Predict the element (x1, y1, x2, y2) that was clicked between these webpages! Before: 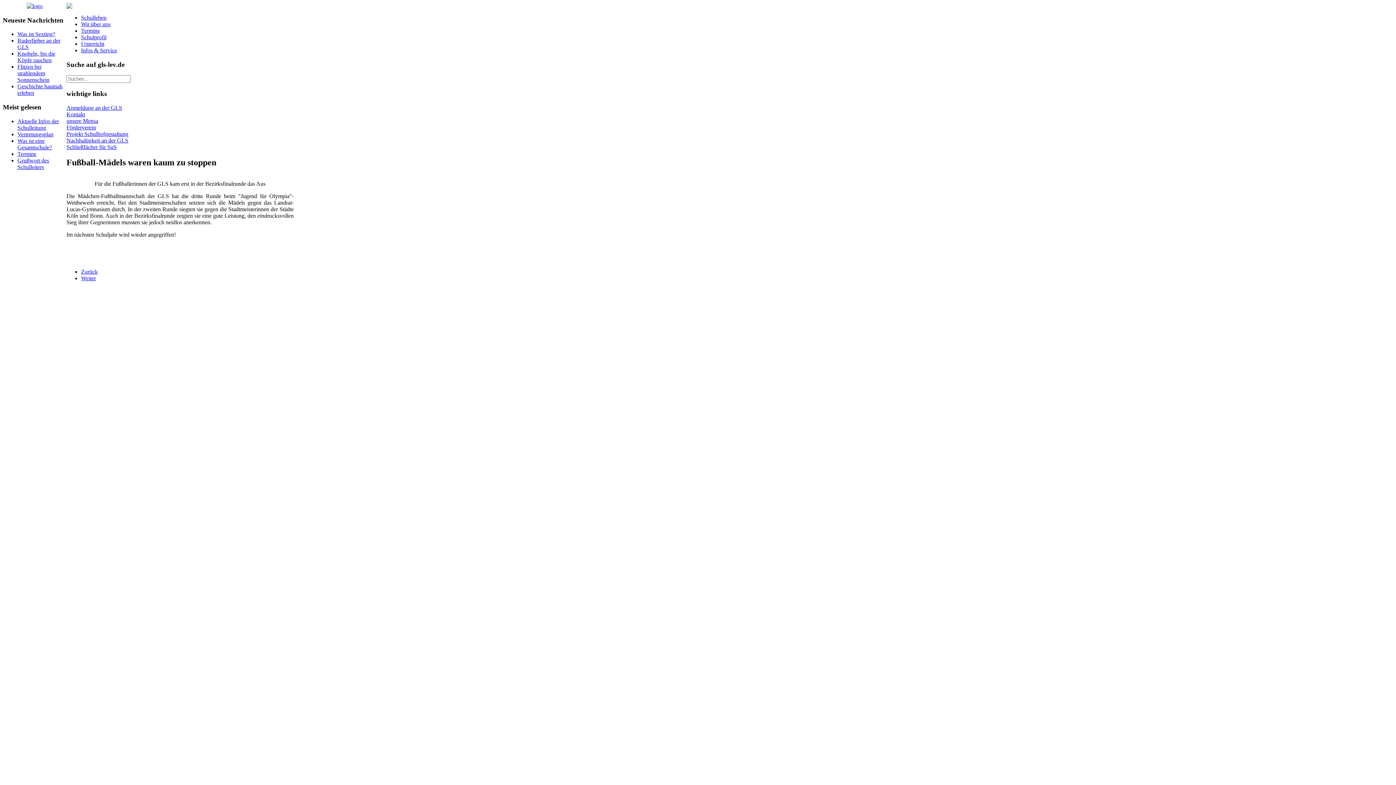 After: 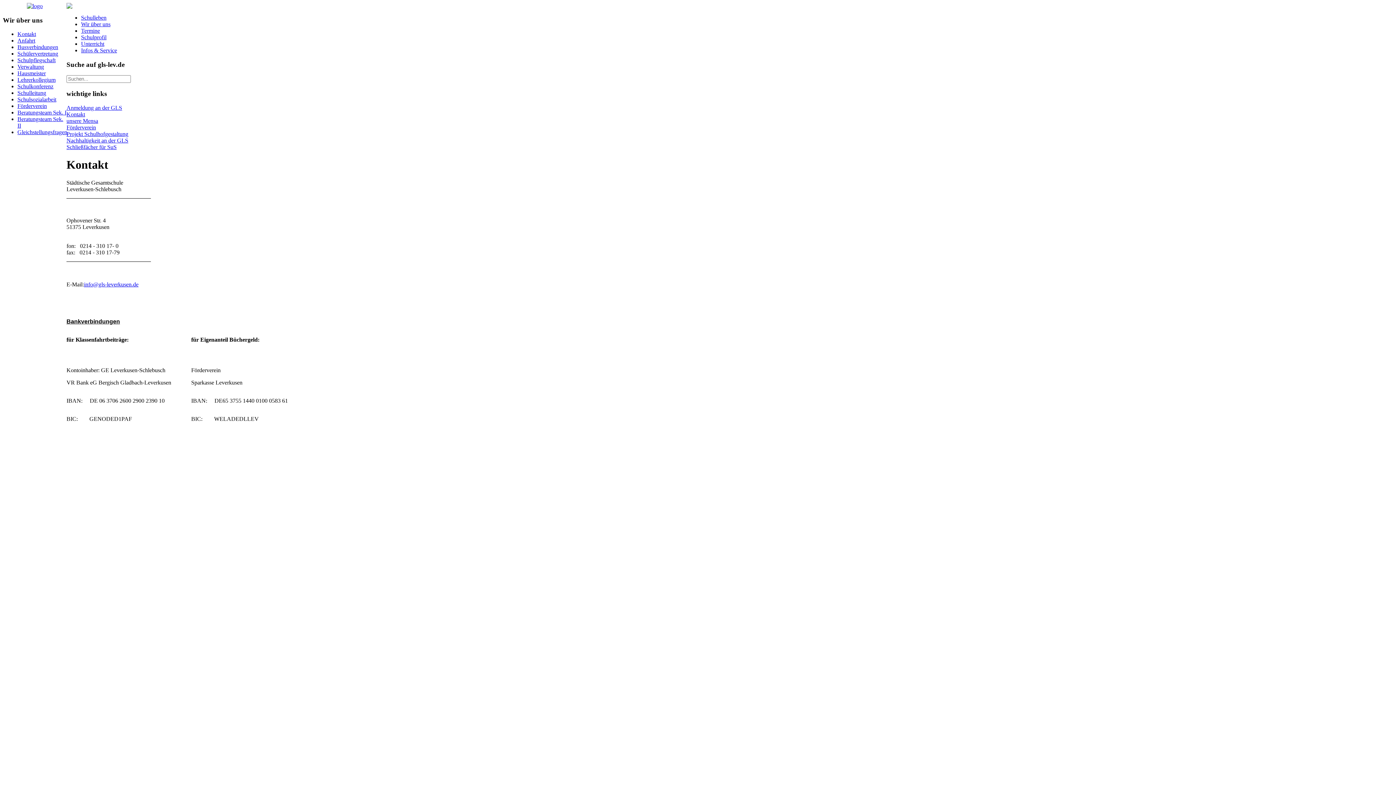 Action: label: Kontakt bbox: (66, 111, 85, 117)